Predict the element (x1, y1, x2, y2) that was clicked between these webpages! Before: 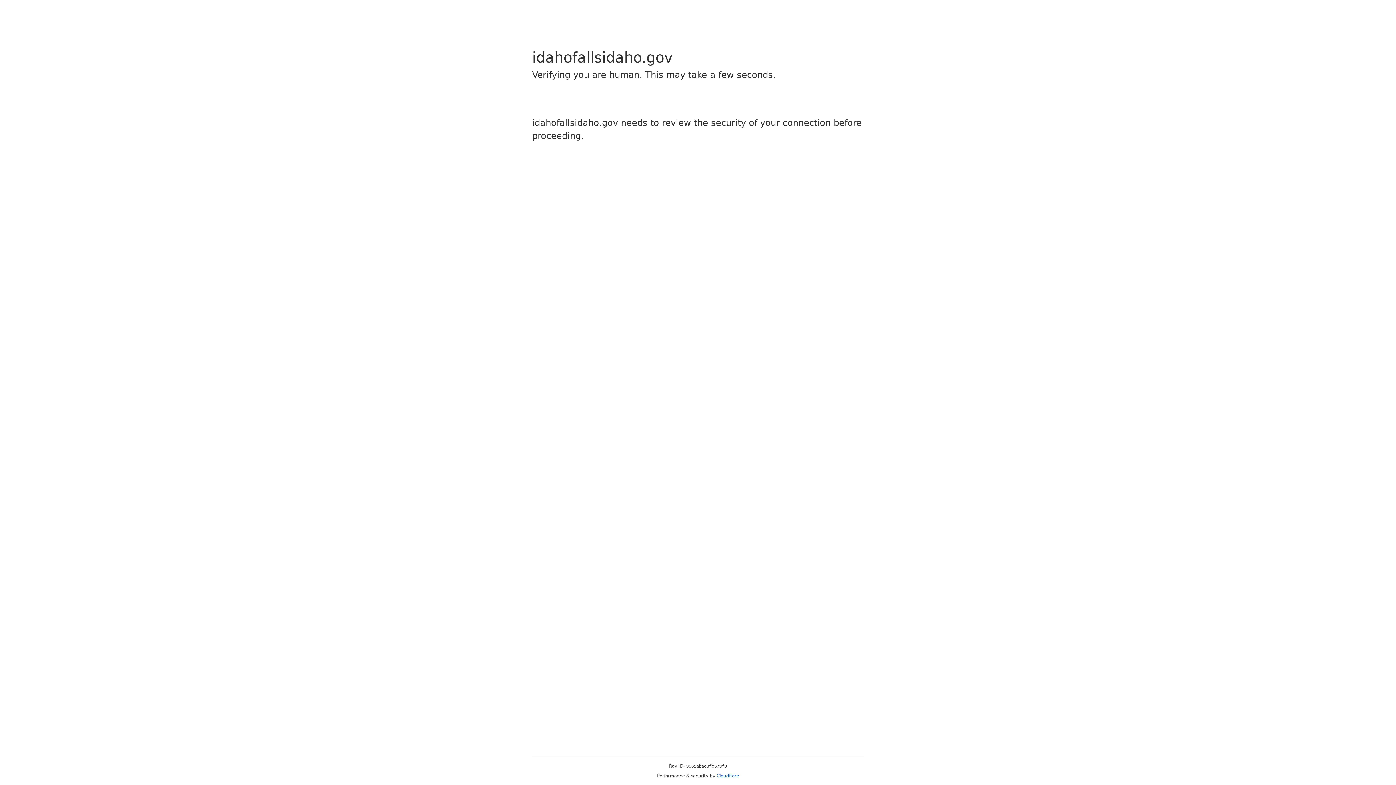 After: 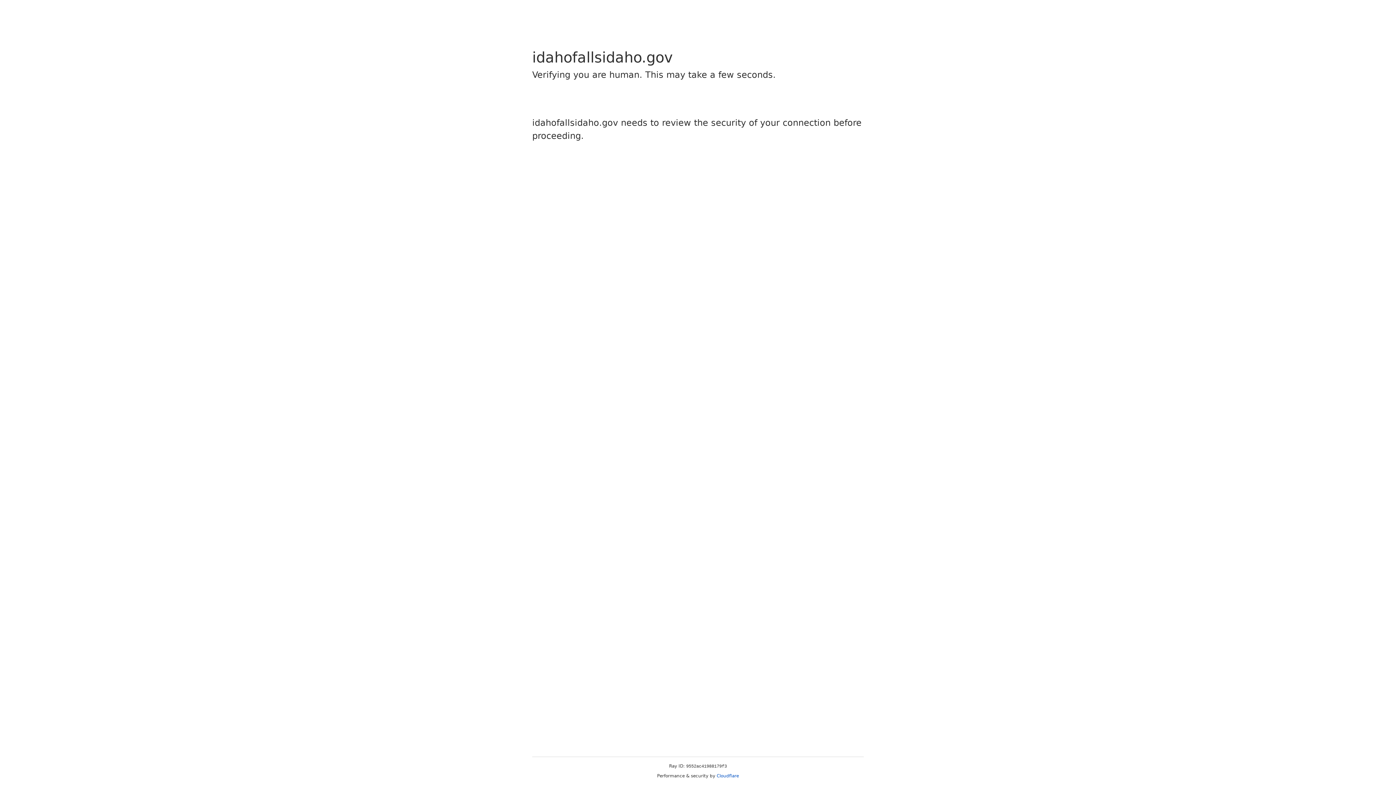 Action: label: Cloudflare bbox: (716, 773, 739, 778)